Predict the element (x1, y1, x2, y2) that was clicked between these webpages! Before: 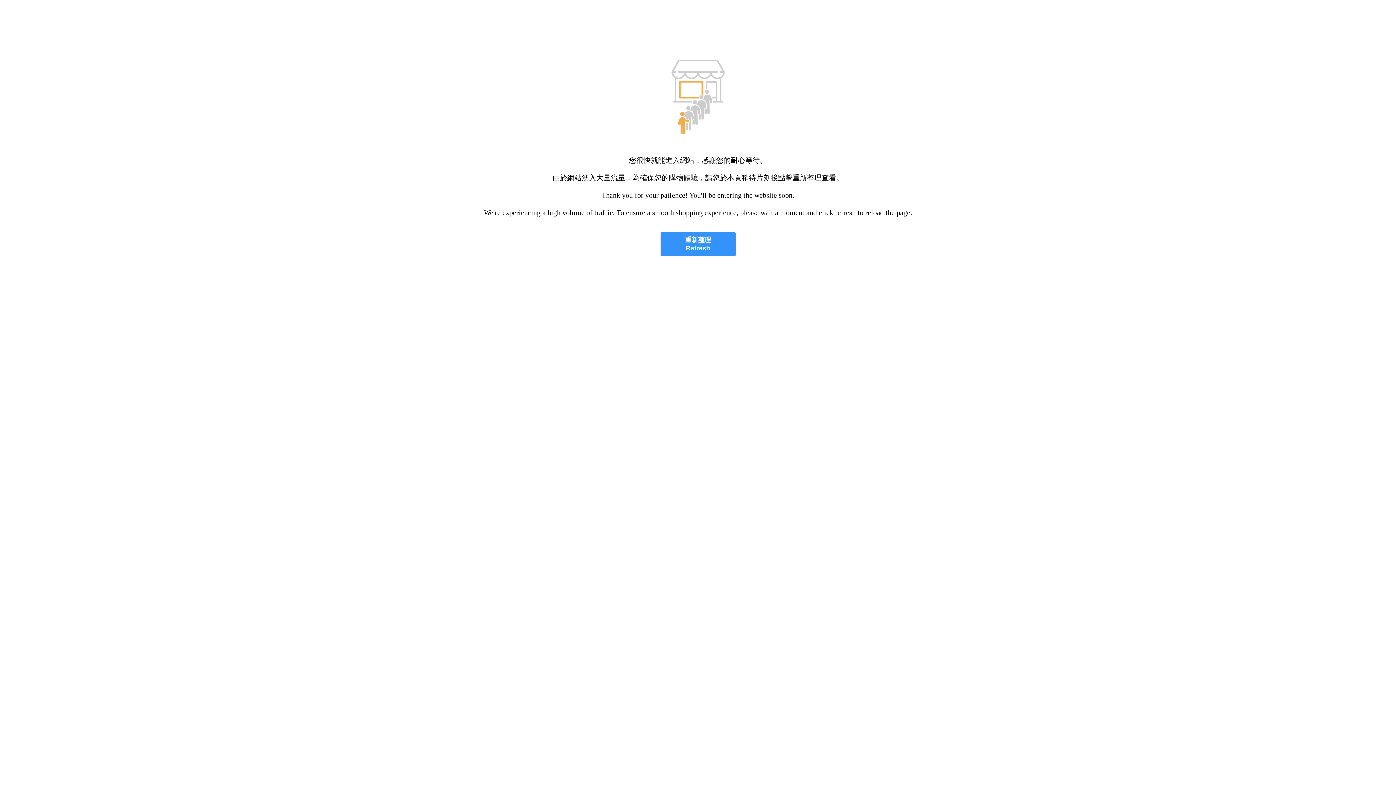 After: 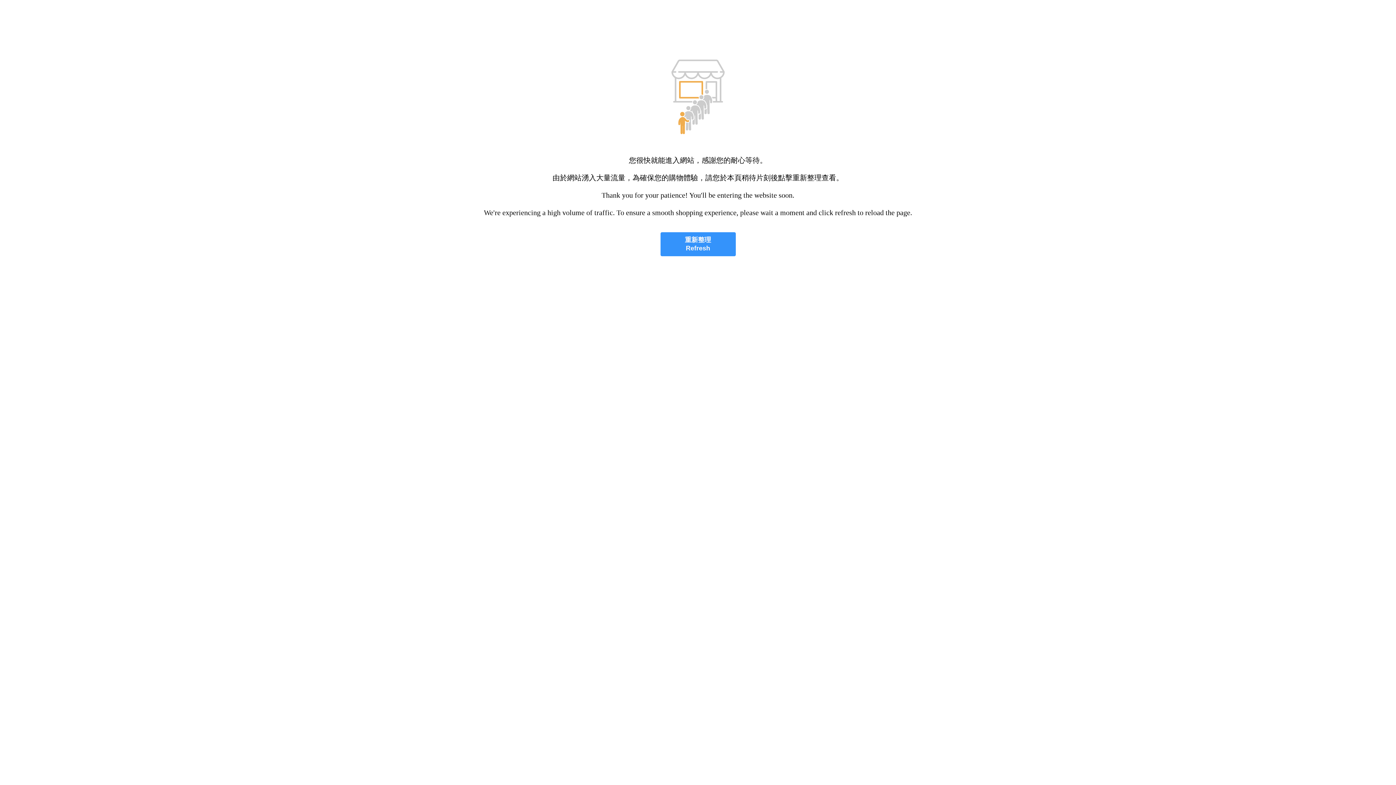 Action: bbox: (660, 232, 735, 256) label: 重新整理
Refresh